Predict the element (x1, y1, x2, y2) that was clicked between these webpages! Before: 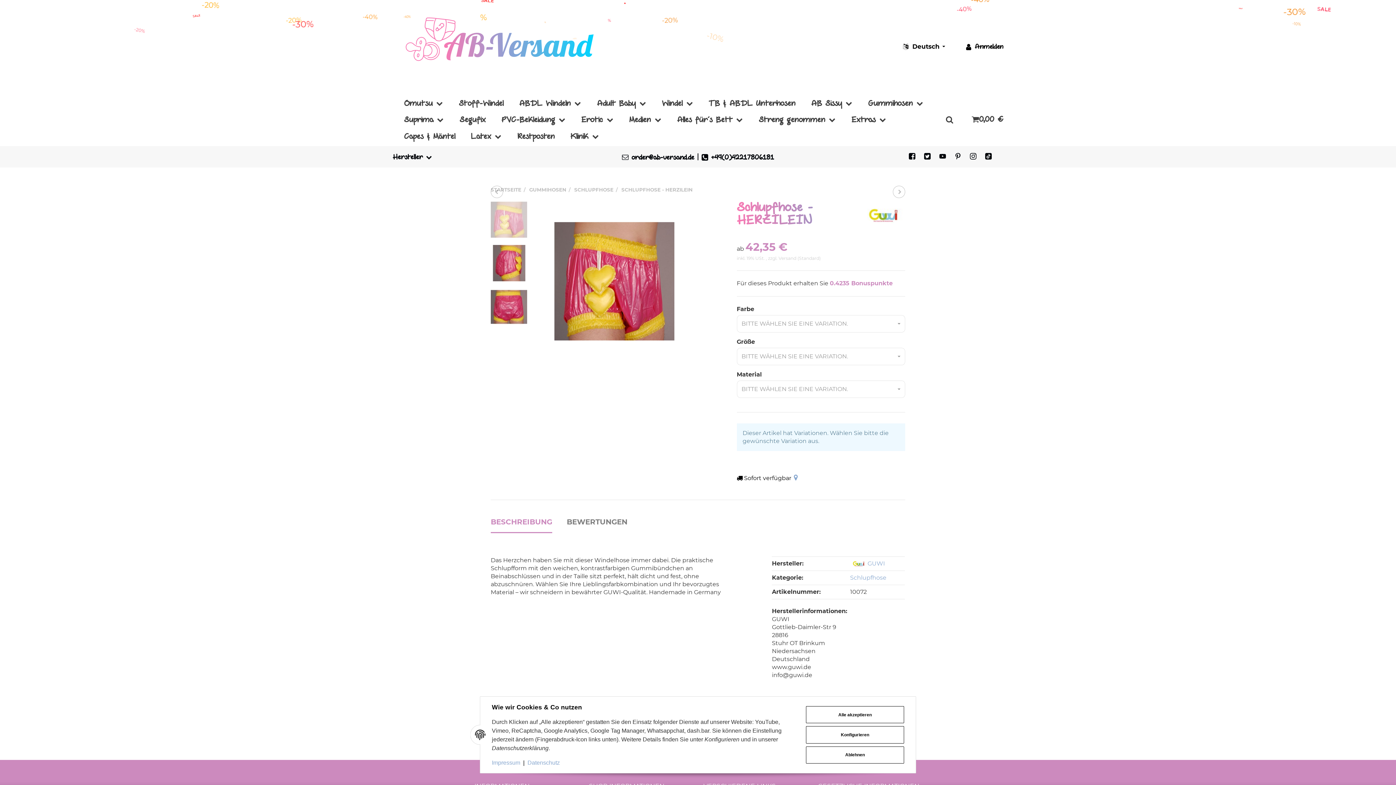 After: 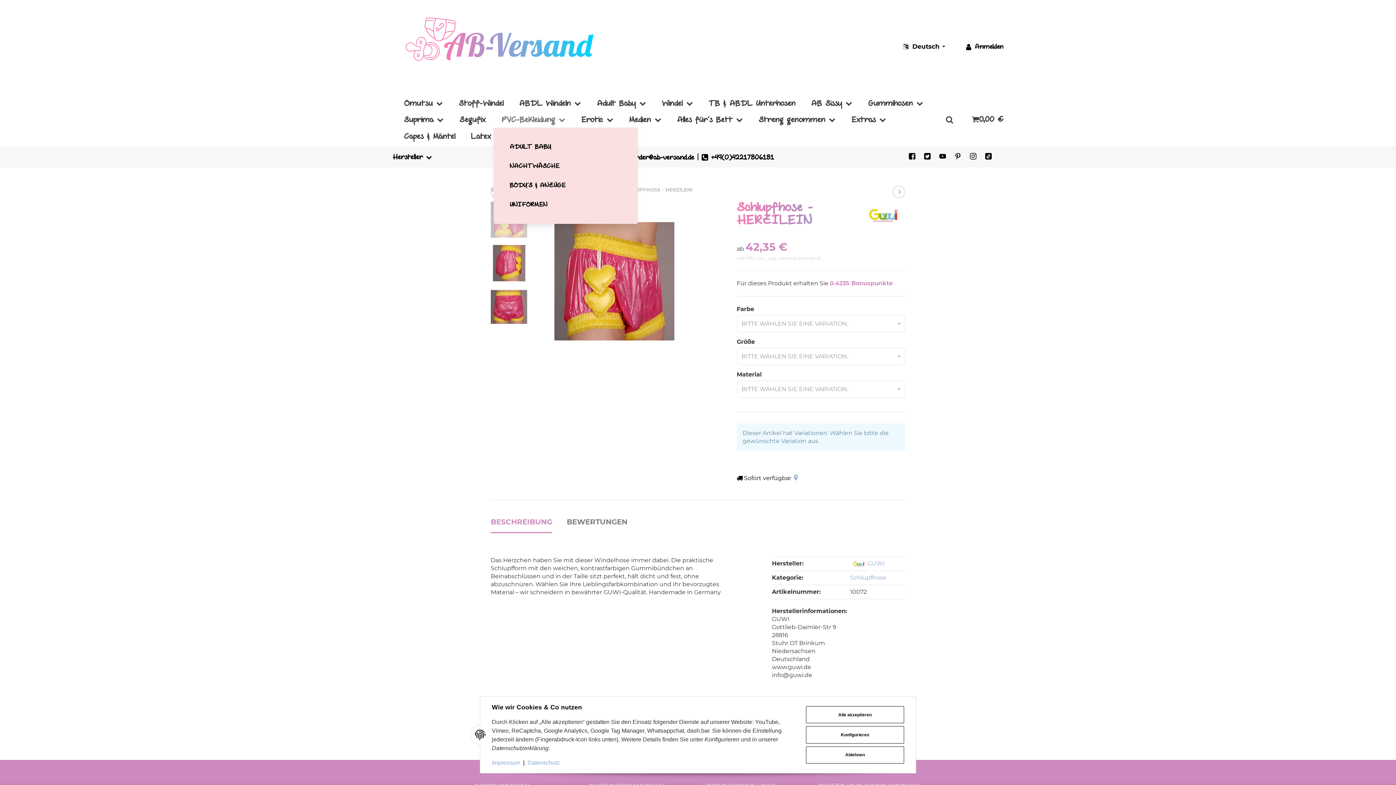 Action: label: PVC-Bekleidung  bbox: (493, 111, 573, 127)